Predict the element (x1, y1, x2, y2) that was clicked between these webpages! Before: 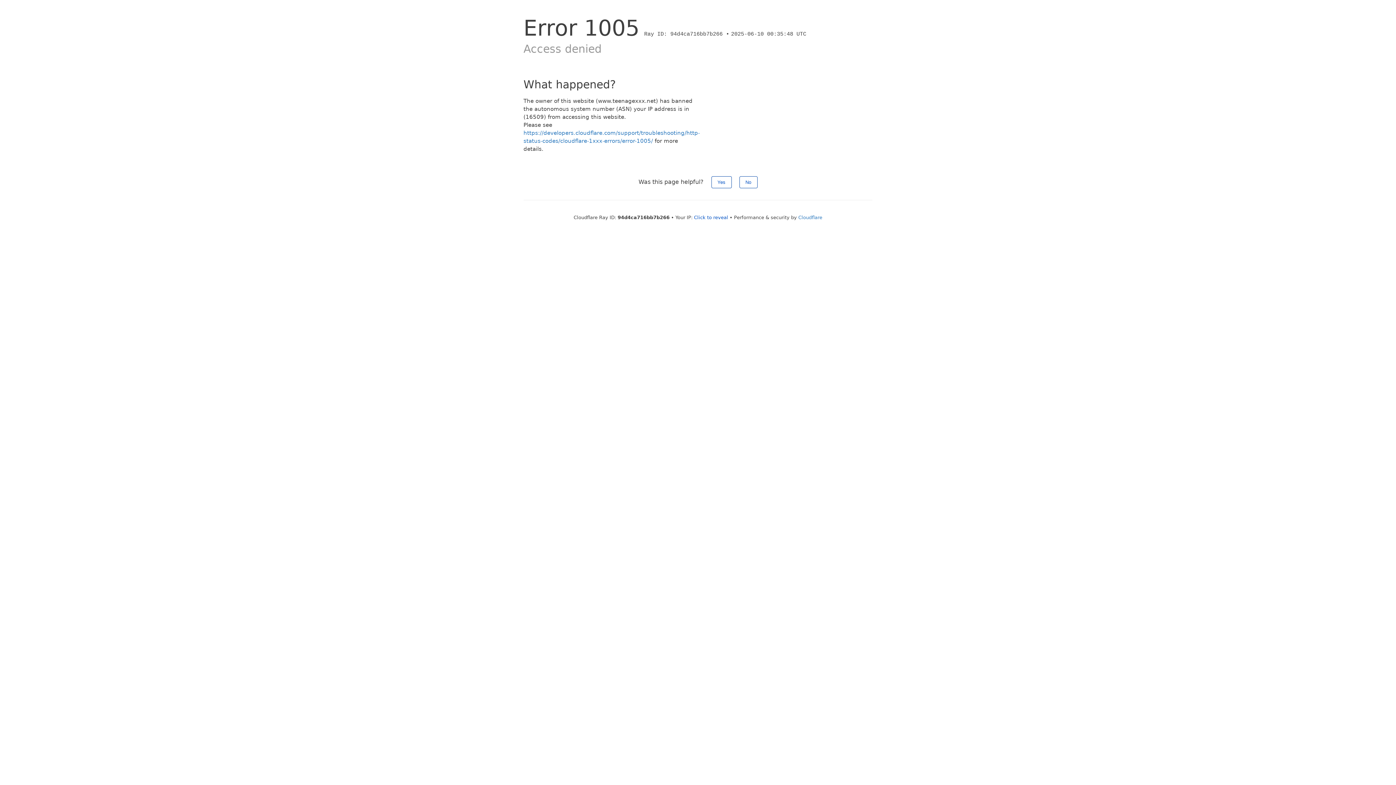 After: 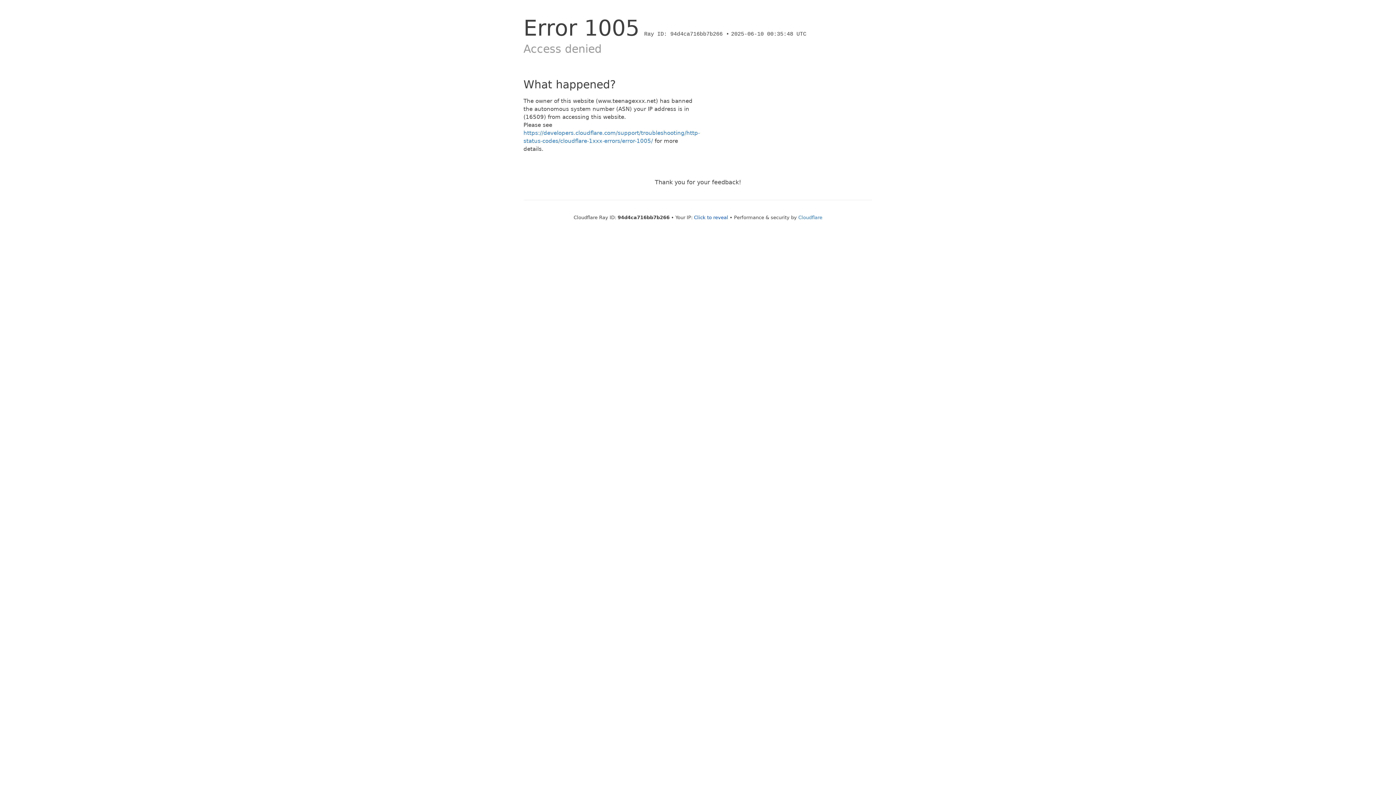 Action: label: No bbox: (739, 176, 757, 188)